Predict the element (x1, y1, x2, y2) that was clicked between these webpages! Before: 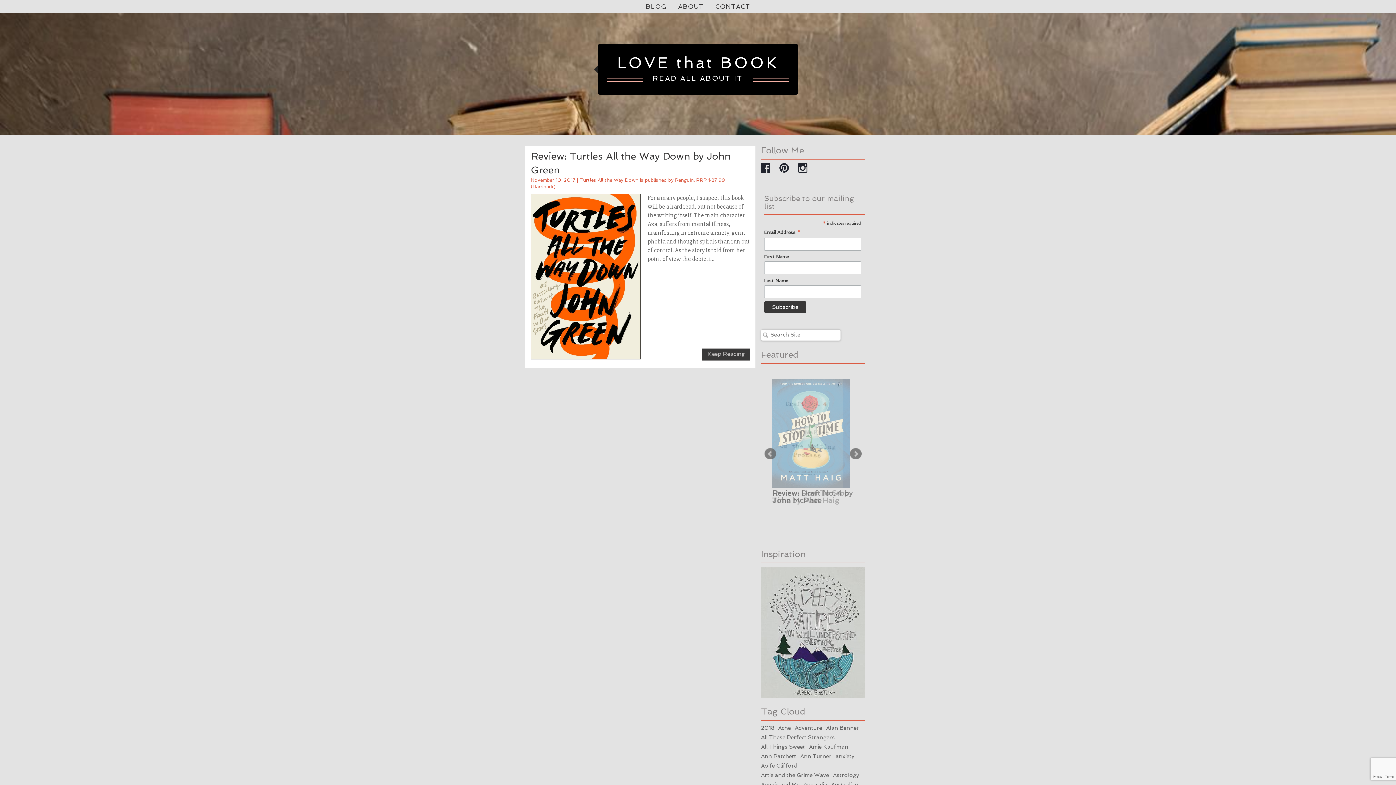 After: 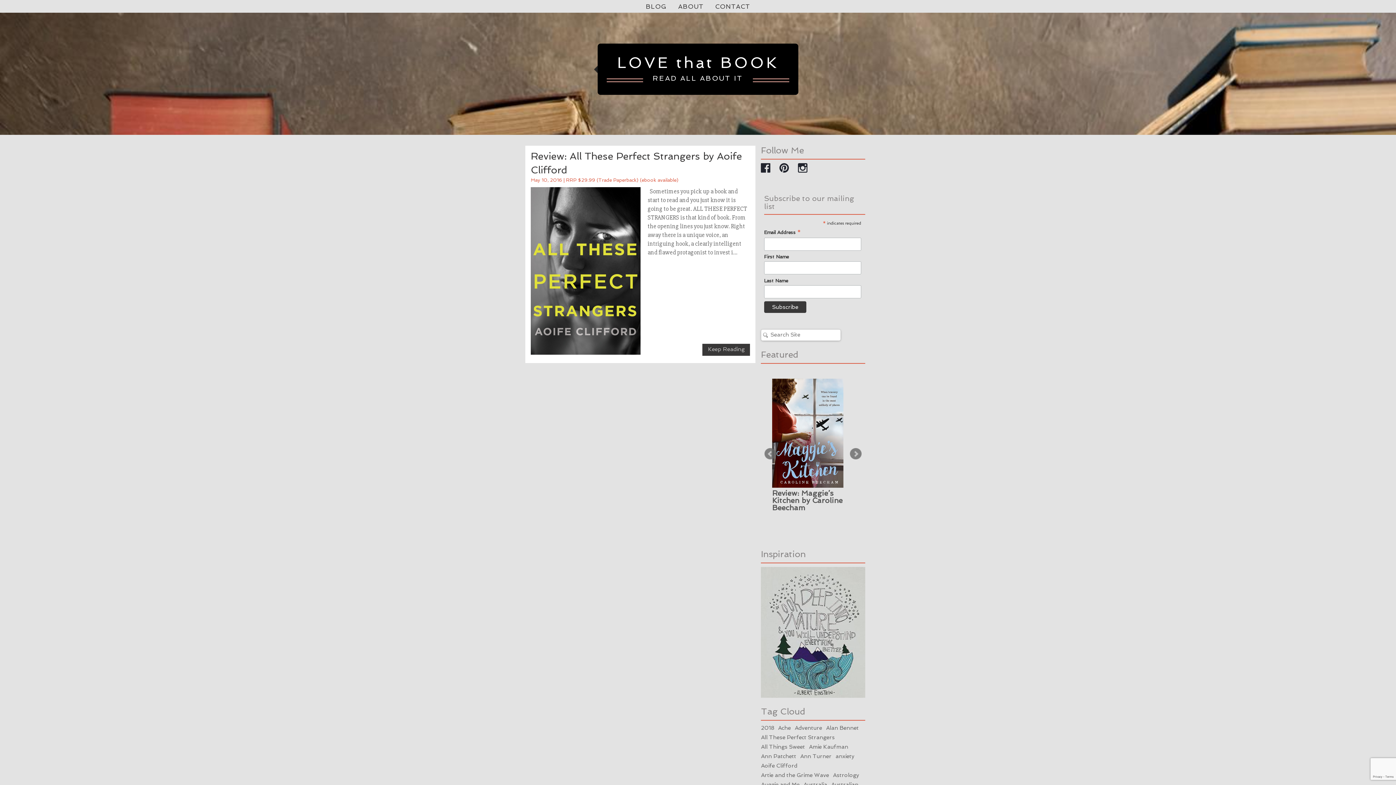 Action: label: All These Perfect Strangers (1 item) bbox: (761, 734, 835, 741)